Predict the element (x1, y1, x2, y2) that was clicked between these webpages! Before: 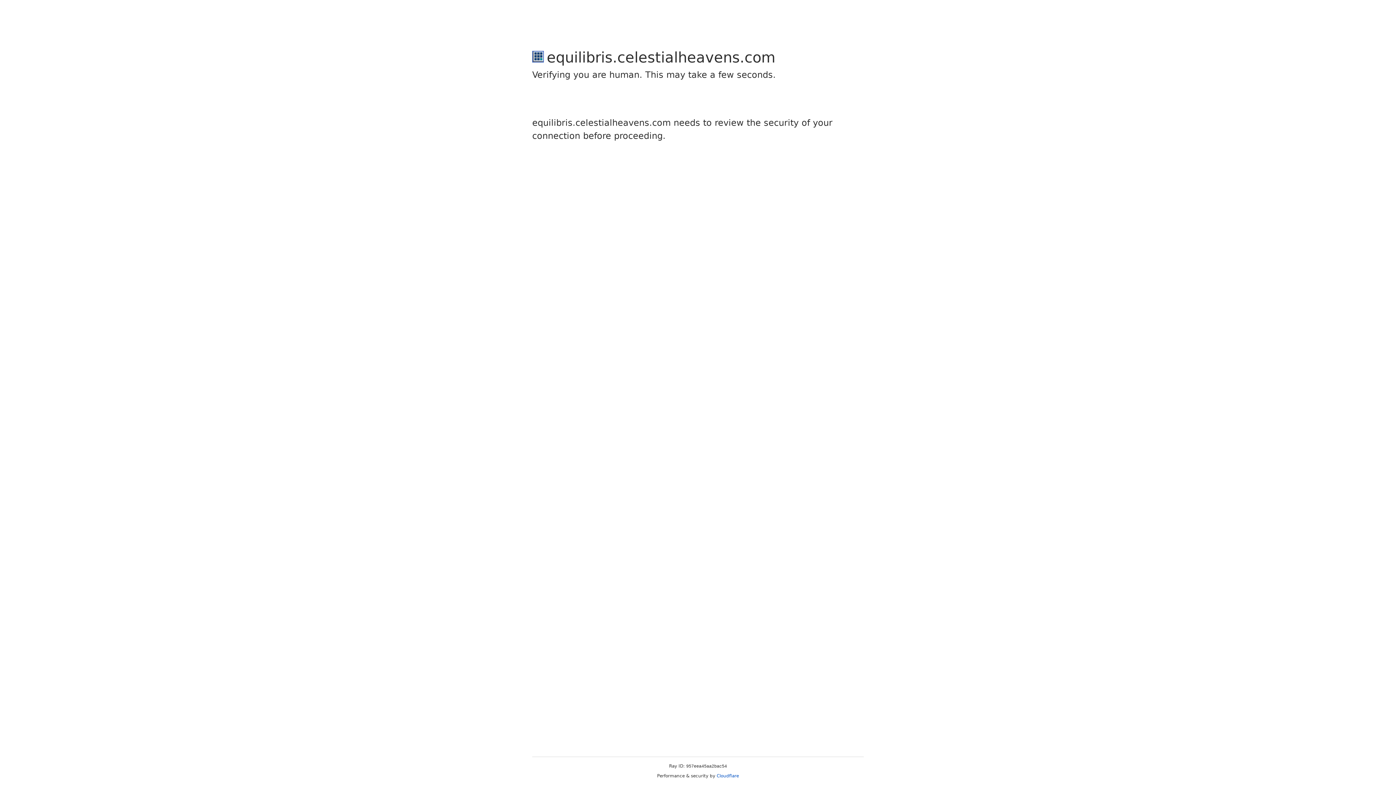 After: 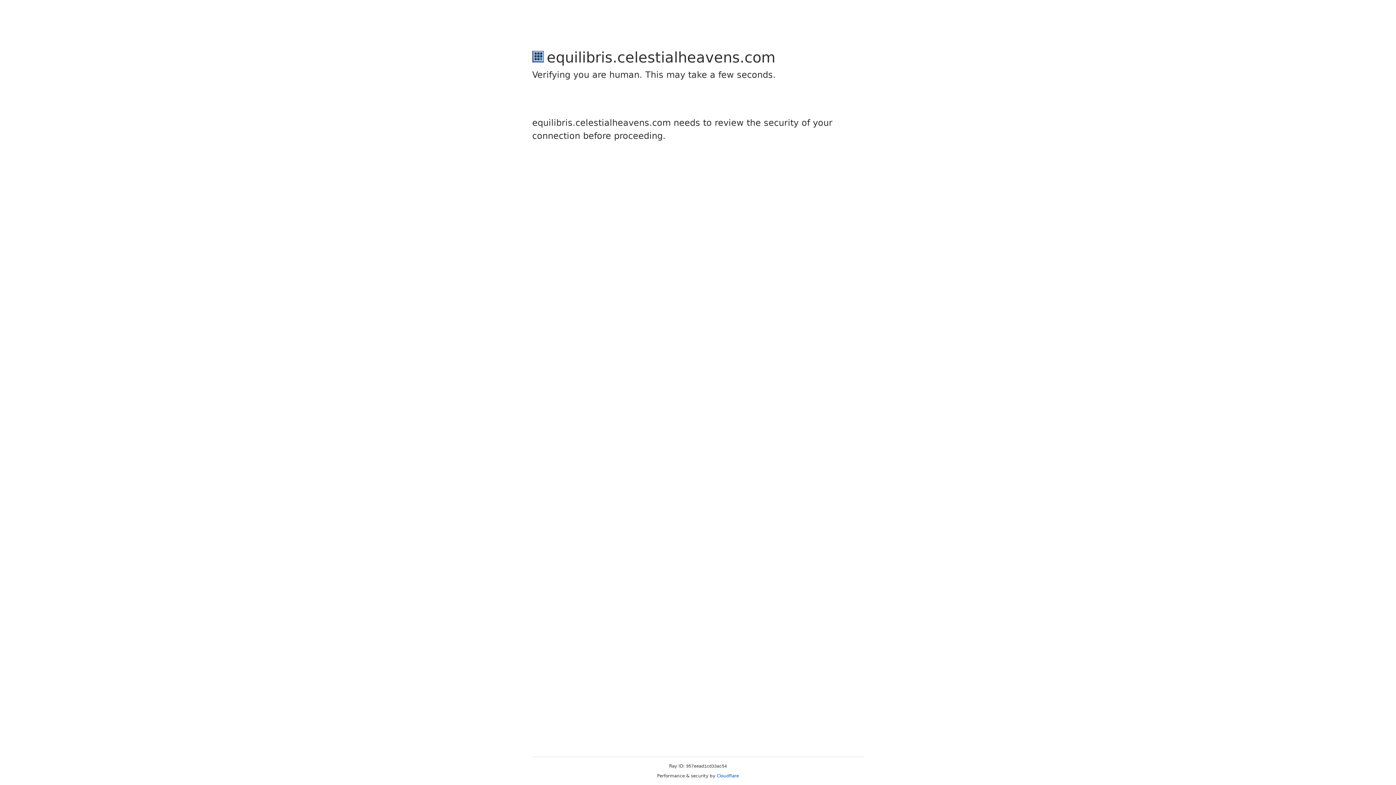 Action: label: Cloudflare bbox: (716, 773, 739, 778)